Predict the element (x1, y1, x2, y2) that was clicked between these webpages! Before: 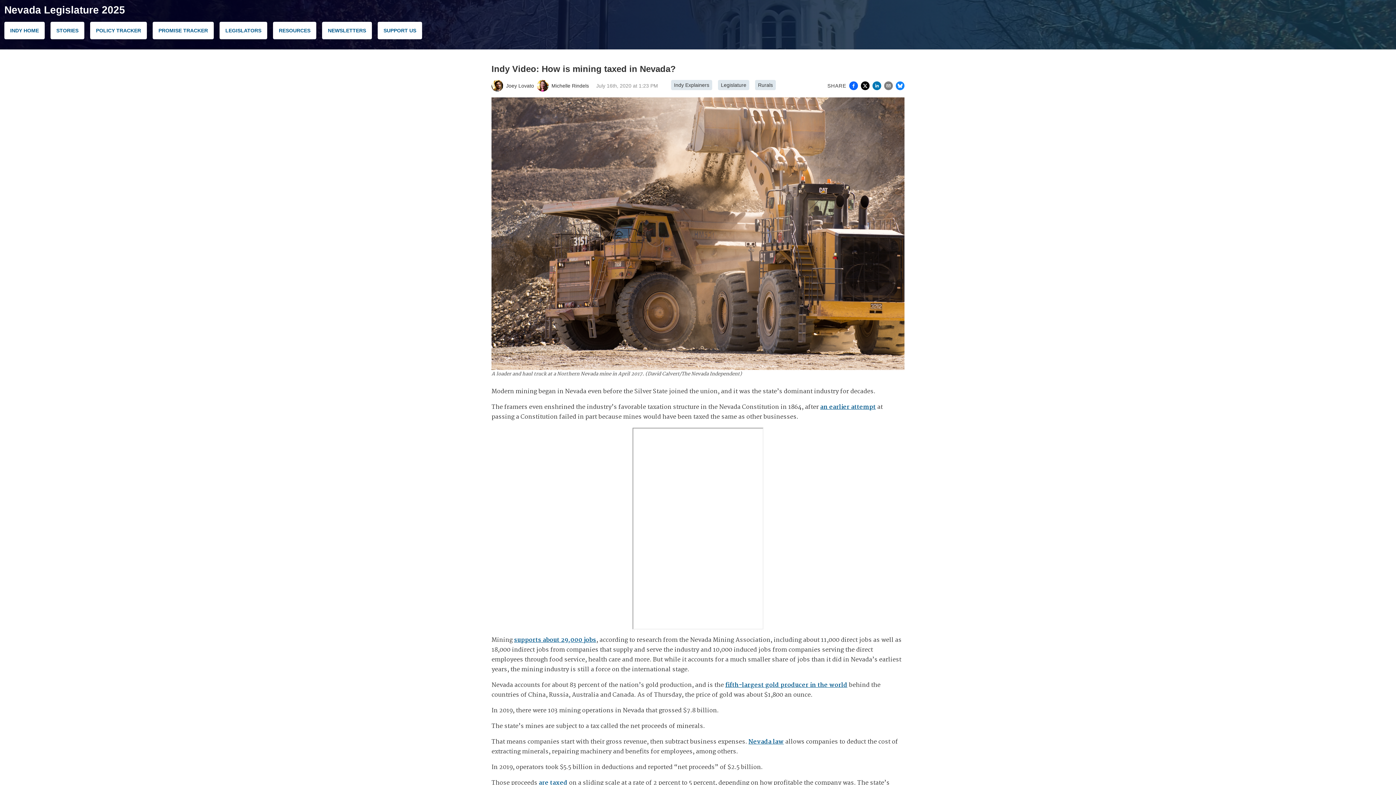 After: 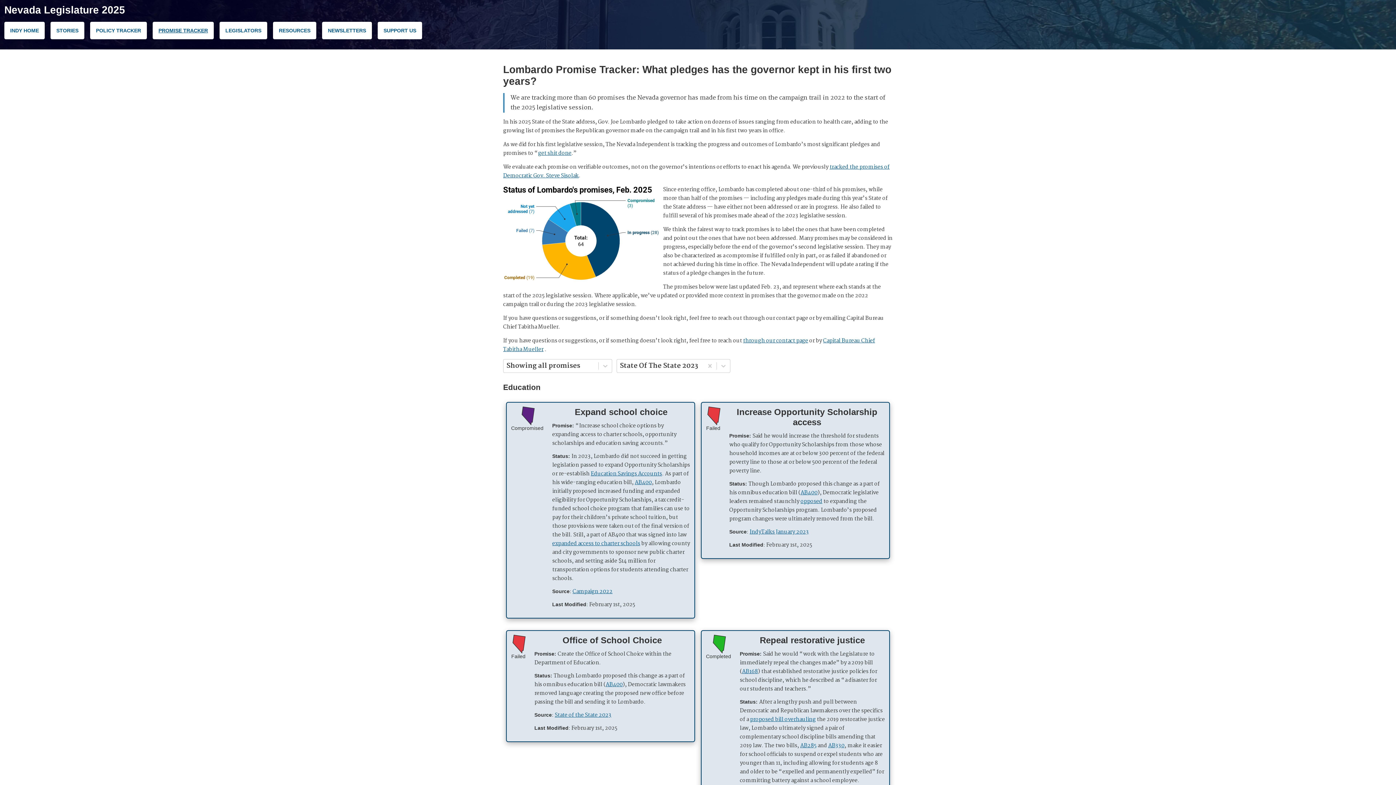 Action: bbox: (152, 21, 213, 39) label: PROMISE TRACKER